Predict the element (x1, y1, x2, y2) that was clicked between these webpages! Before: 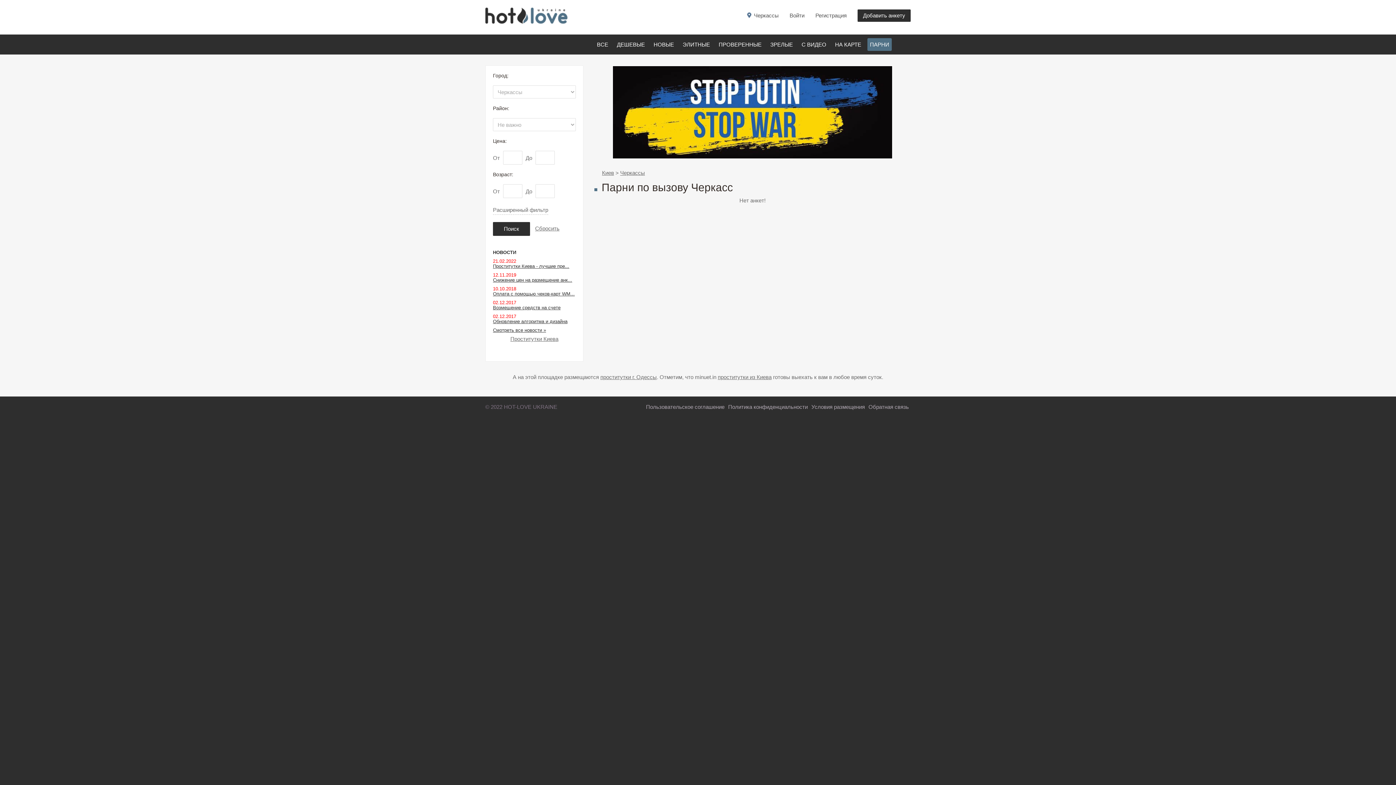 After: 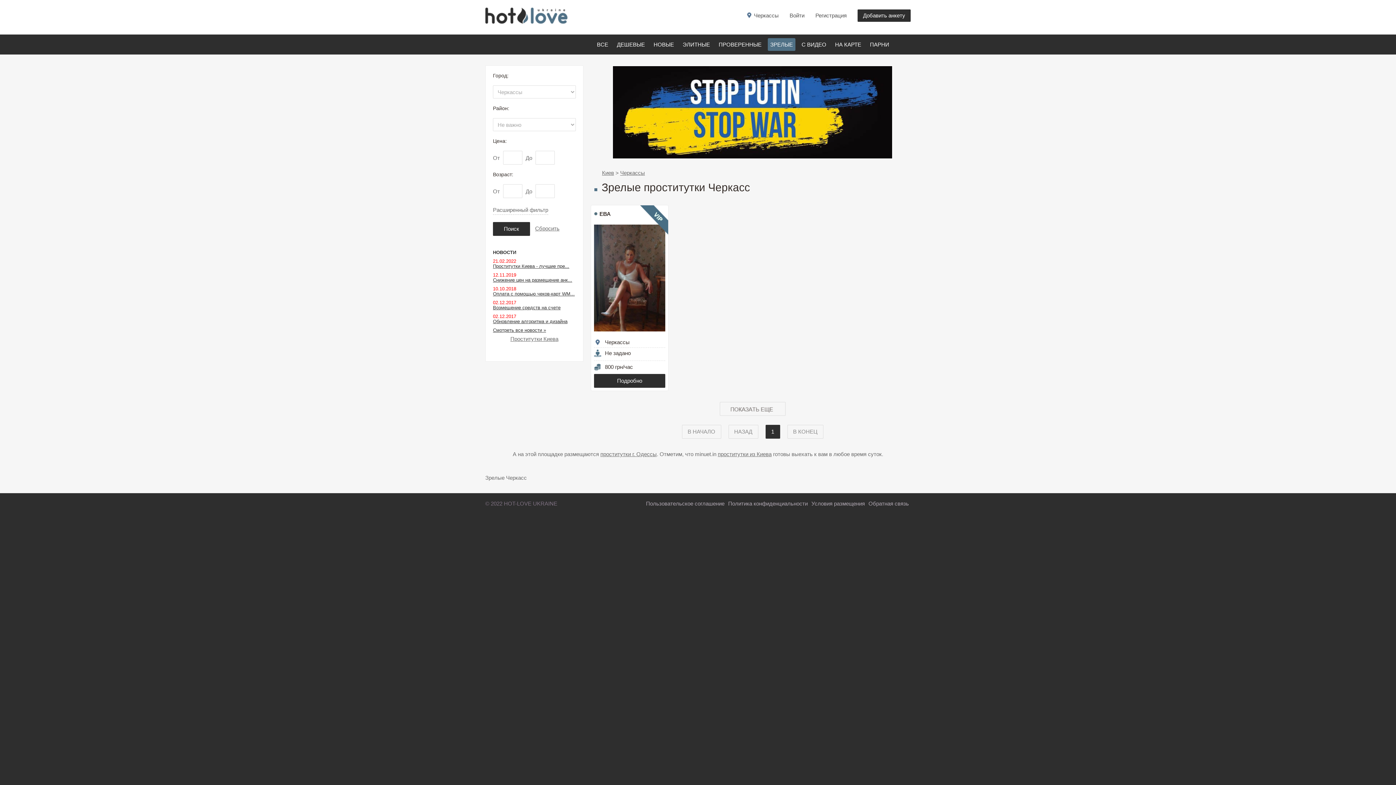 Action: bbox: (768, 38, 795, 50) label: ЗРЕЛЫЕ